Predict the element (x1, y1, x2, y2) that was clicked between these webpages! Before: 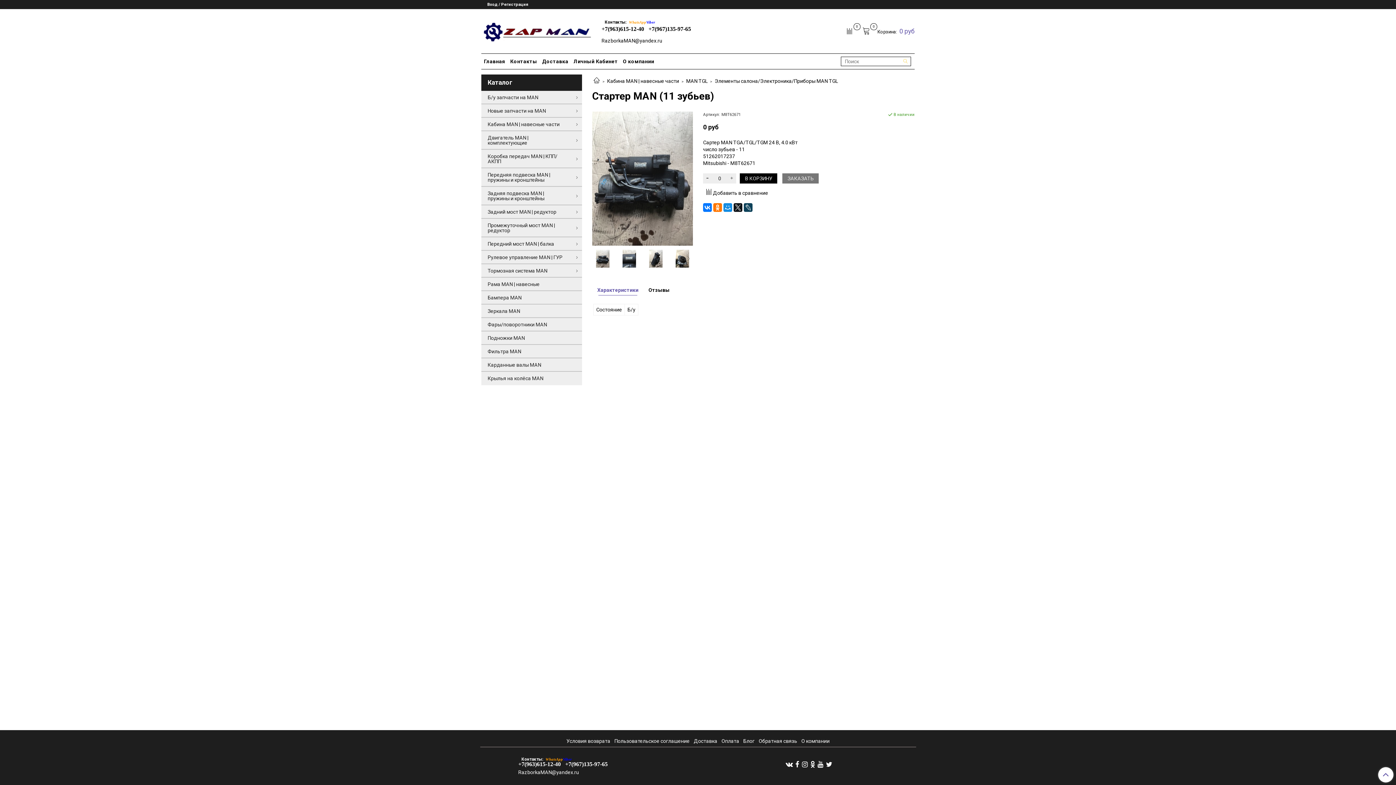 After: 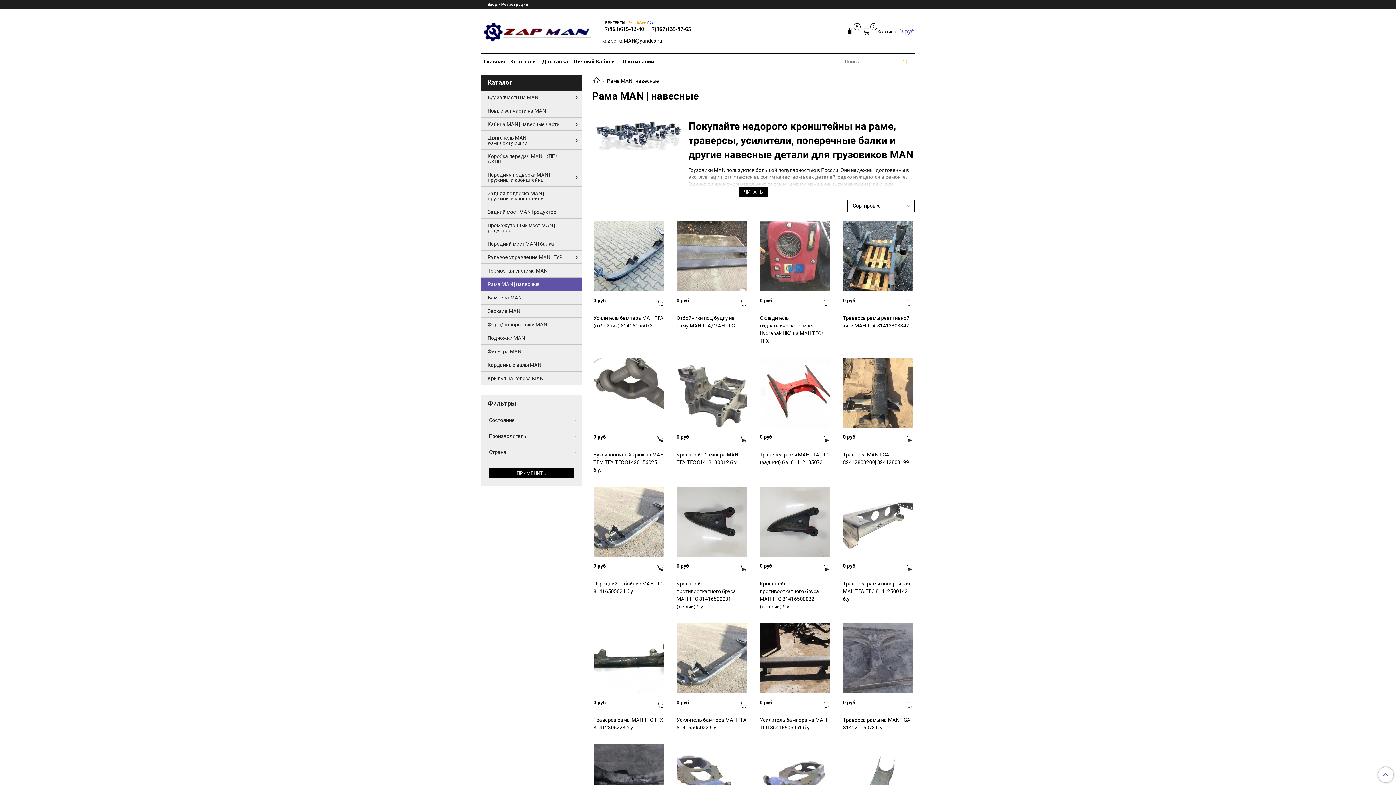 Action: bbox: (481, 277, 582, 290) label: Рама MAN | навесные